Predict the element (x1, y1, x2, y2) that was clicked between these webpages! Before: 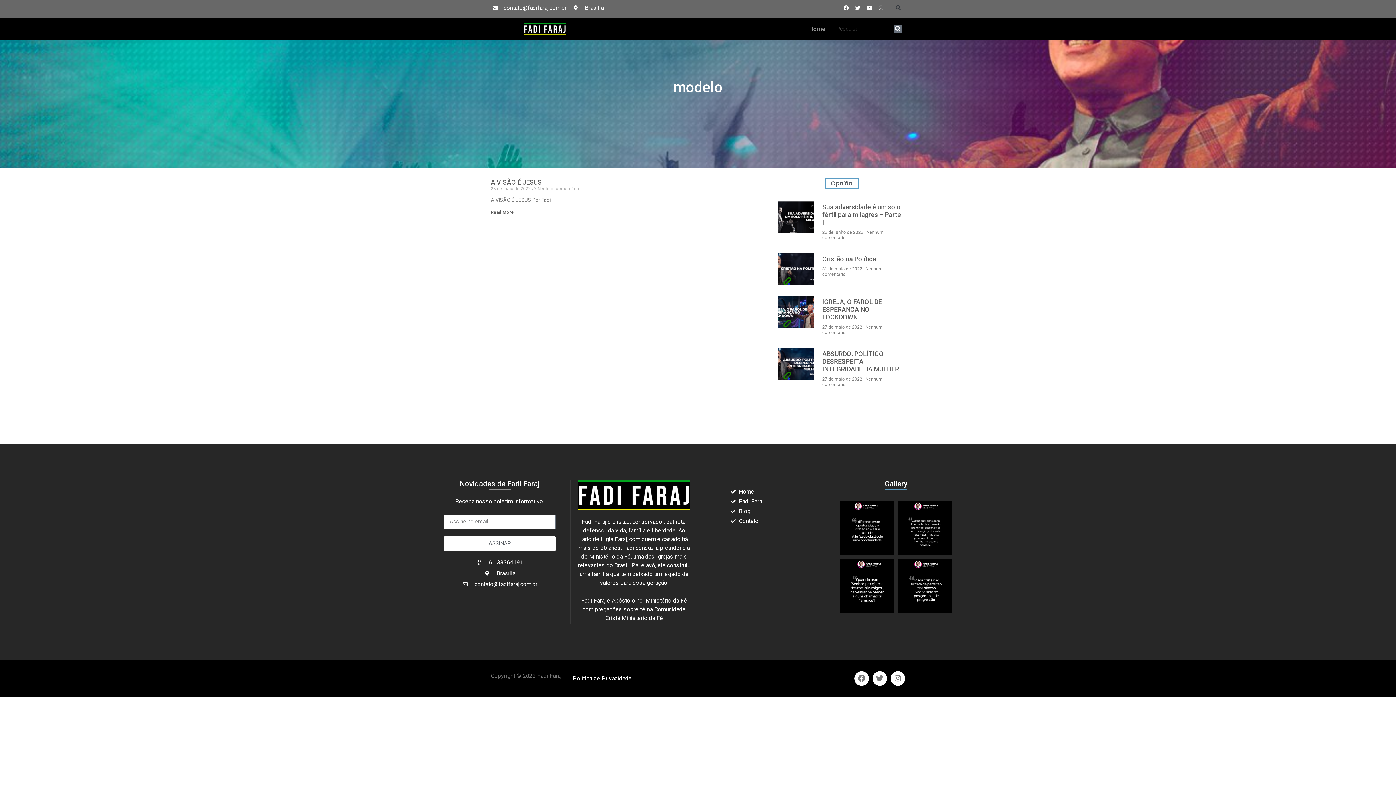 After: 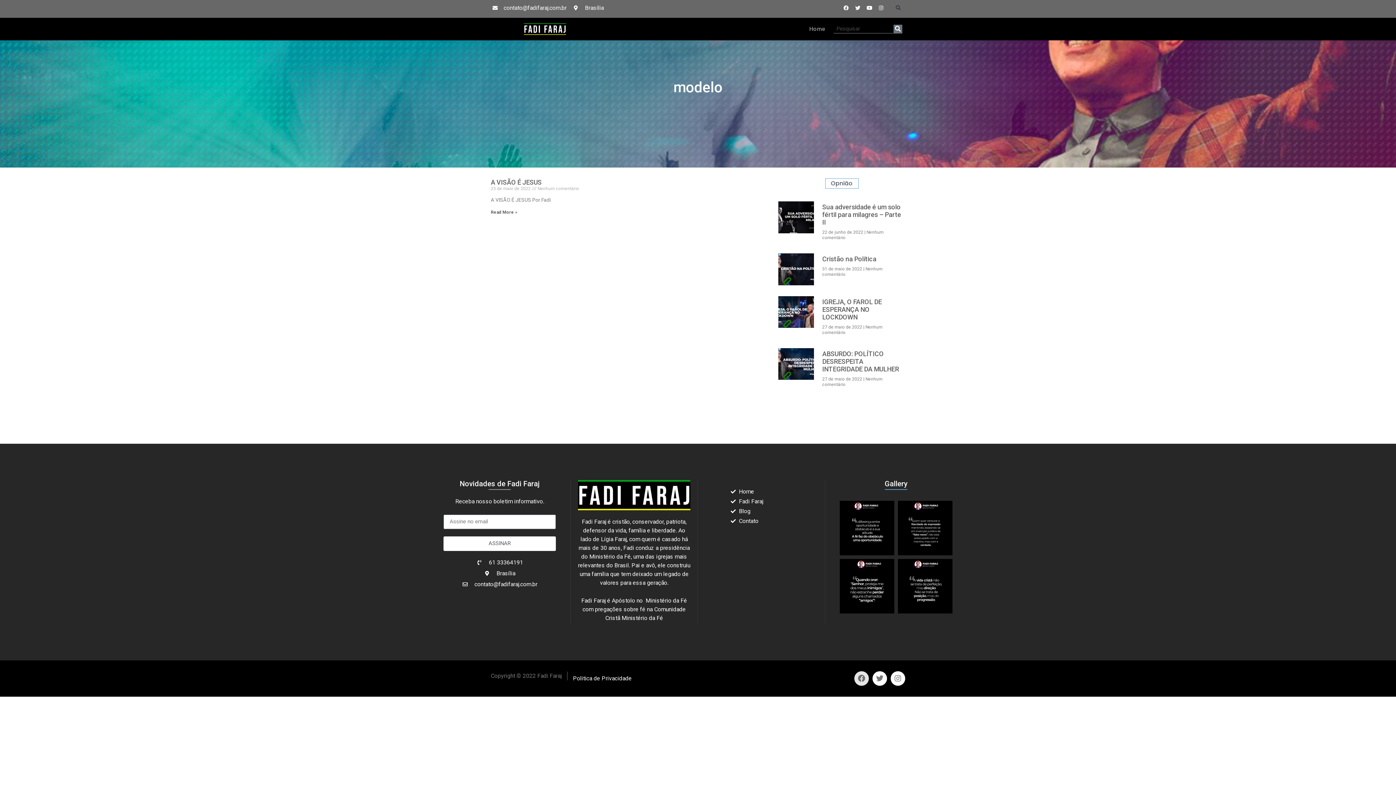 Action: bbox: (854, 671, 869, 686) label: Facebook